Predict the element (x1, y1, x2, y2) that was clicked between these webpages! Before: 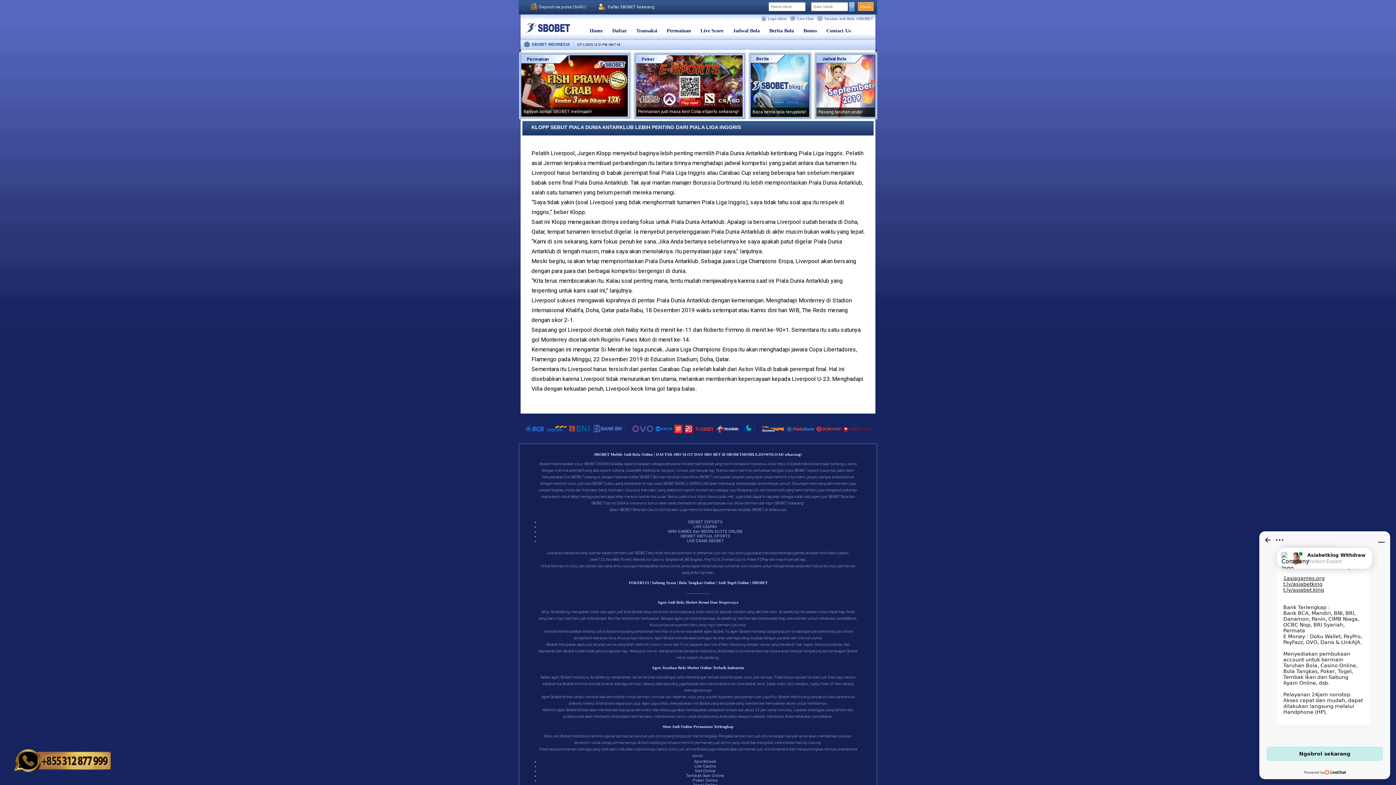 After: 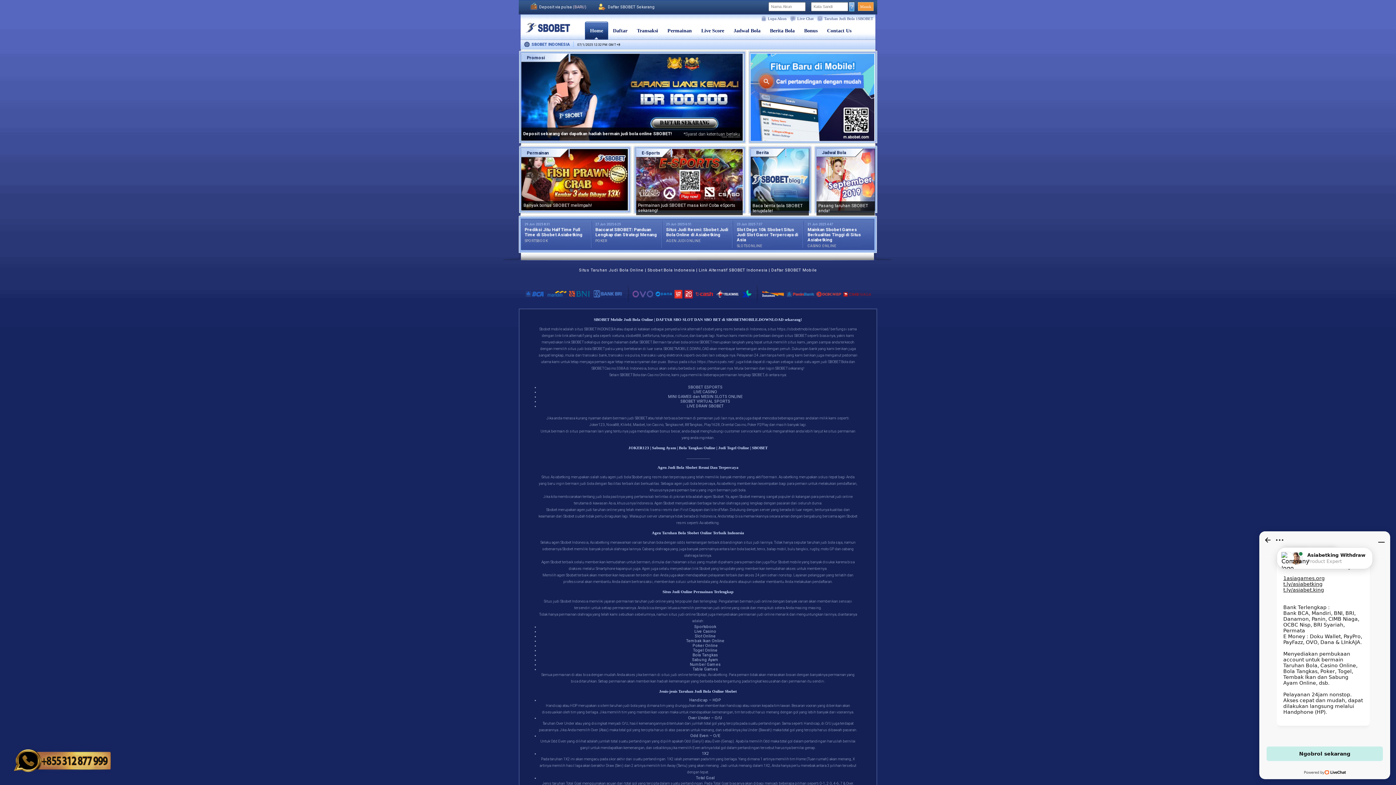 Action: label: Poker P2Play bbox: (747, 557, 768, 561)